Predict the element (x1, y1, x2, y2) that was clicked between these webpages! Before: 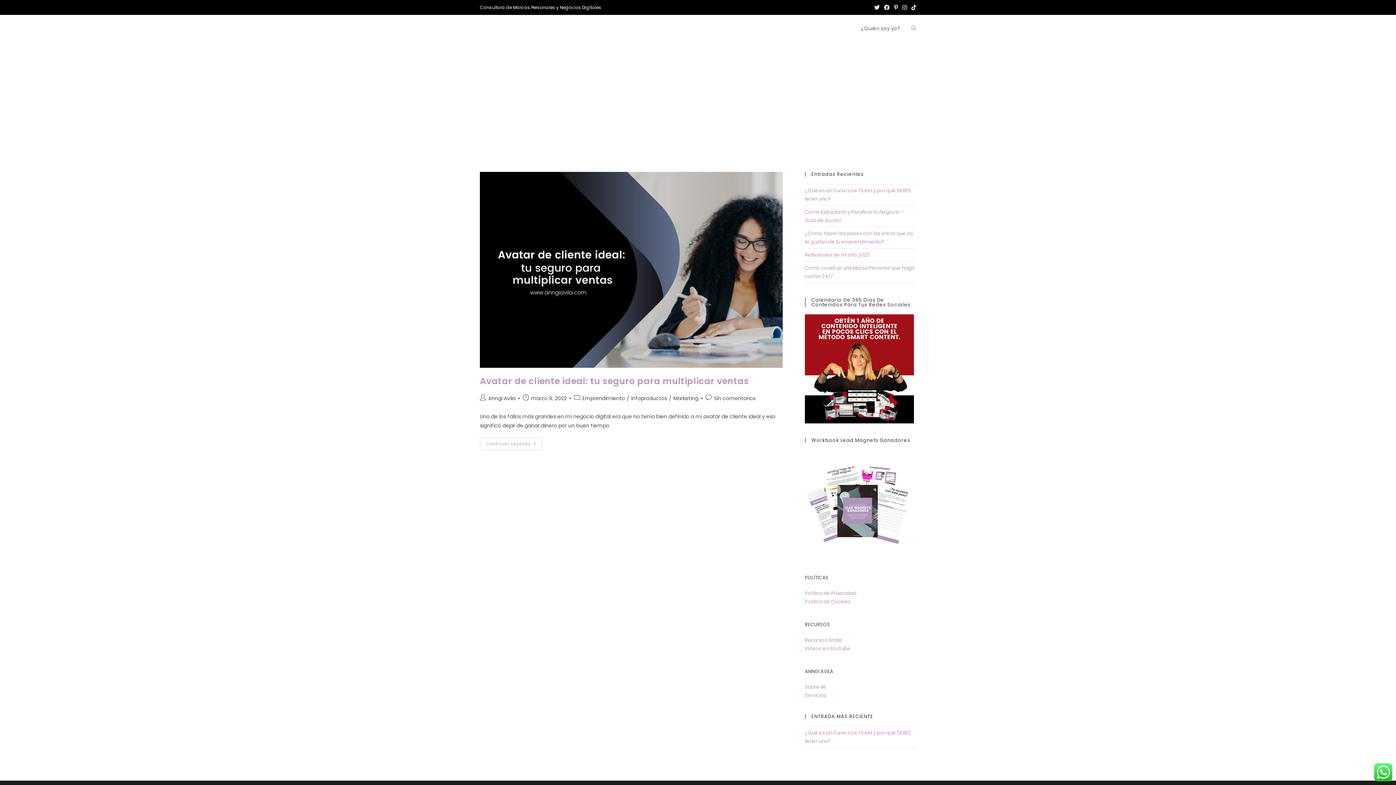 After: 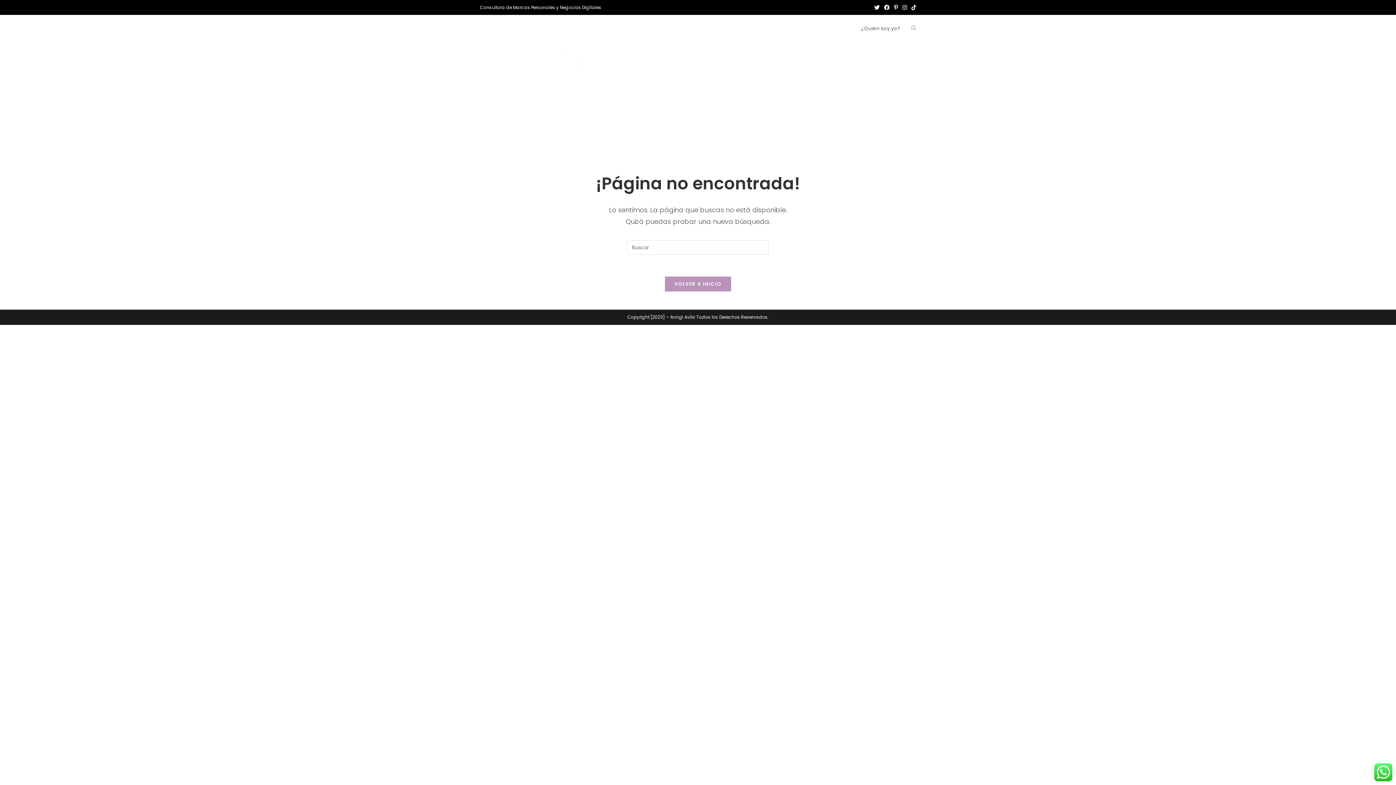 Action: bbox: (805, 500, 914, 507)